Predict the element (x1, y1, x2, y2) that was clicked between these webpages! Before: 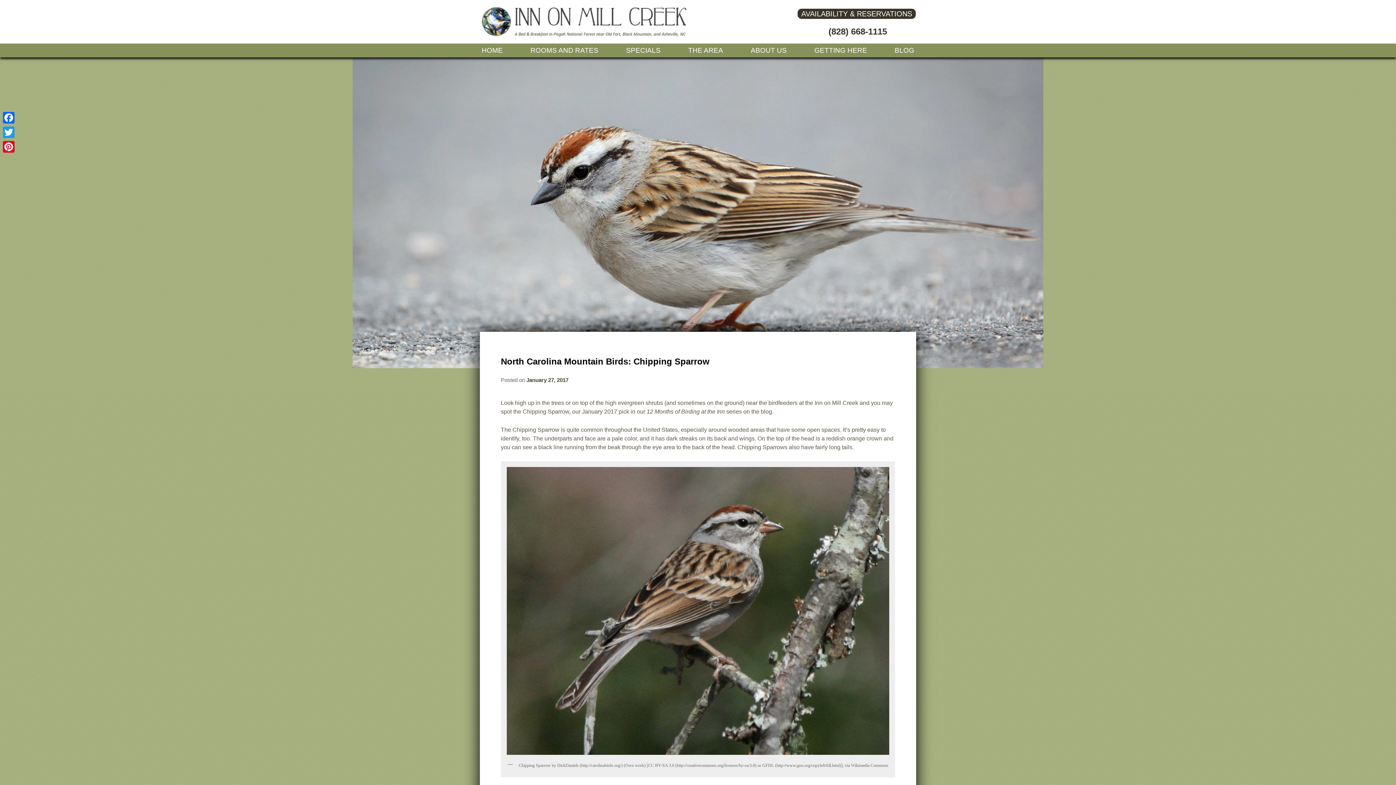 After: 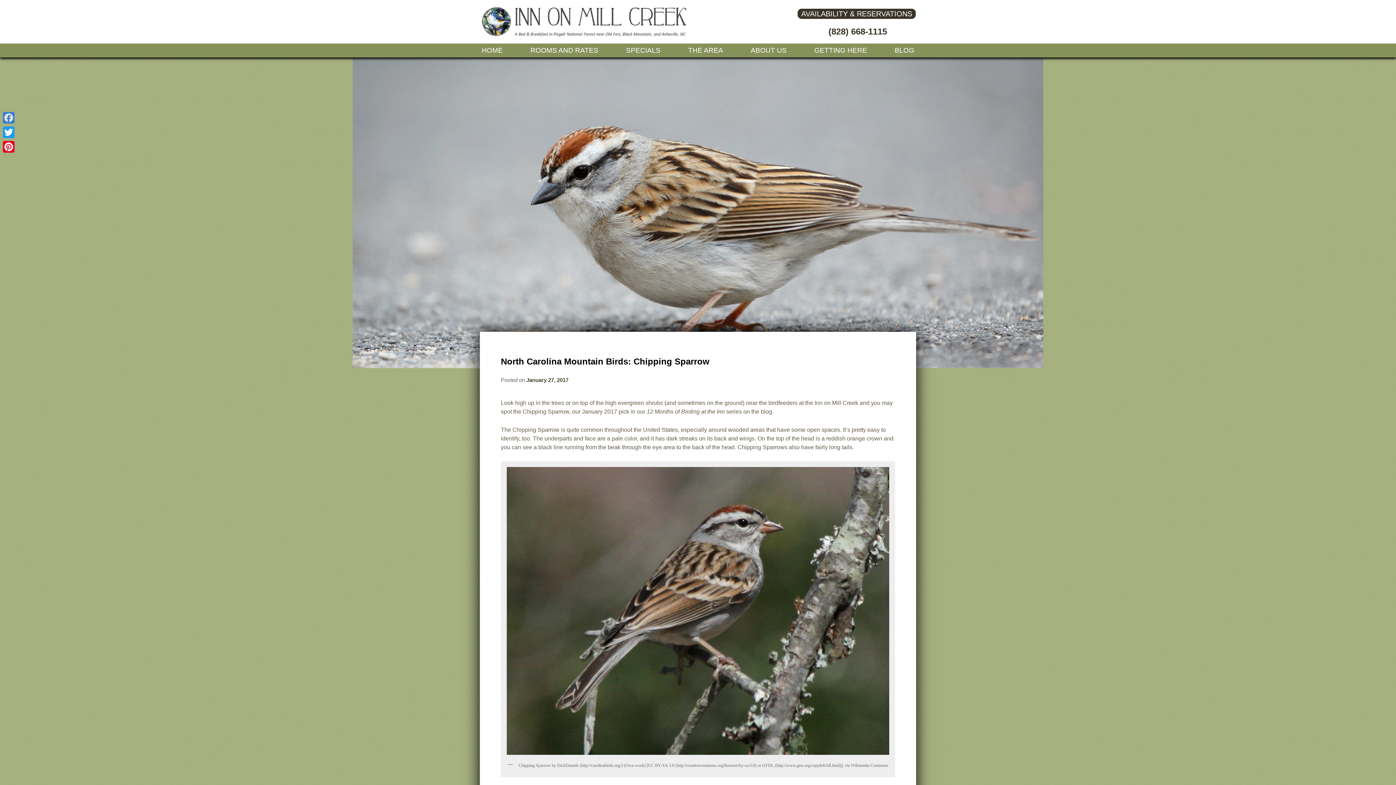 Action: label: Facebook bbox: (1, 110, 16, 125)